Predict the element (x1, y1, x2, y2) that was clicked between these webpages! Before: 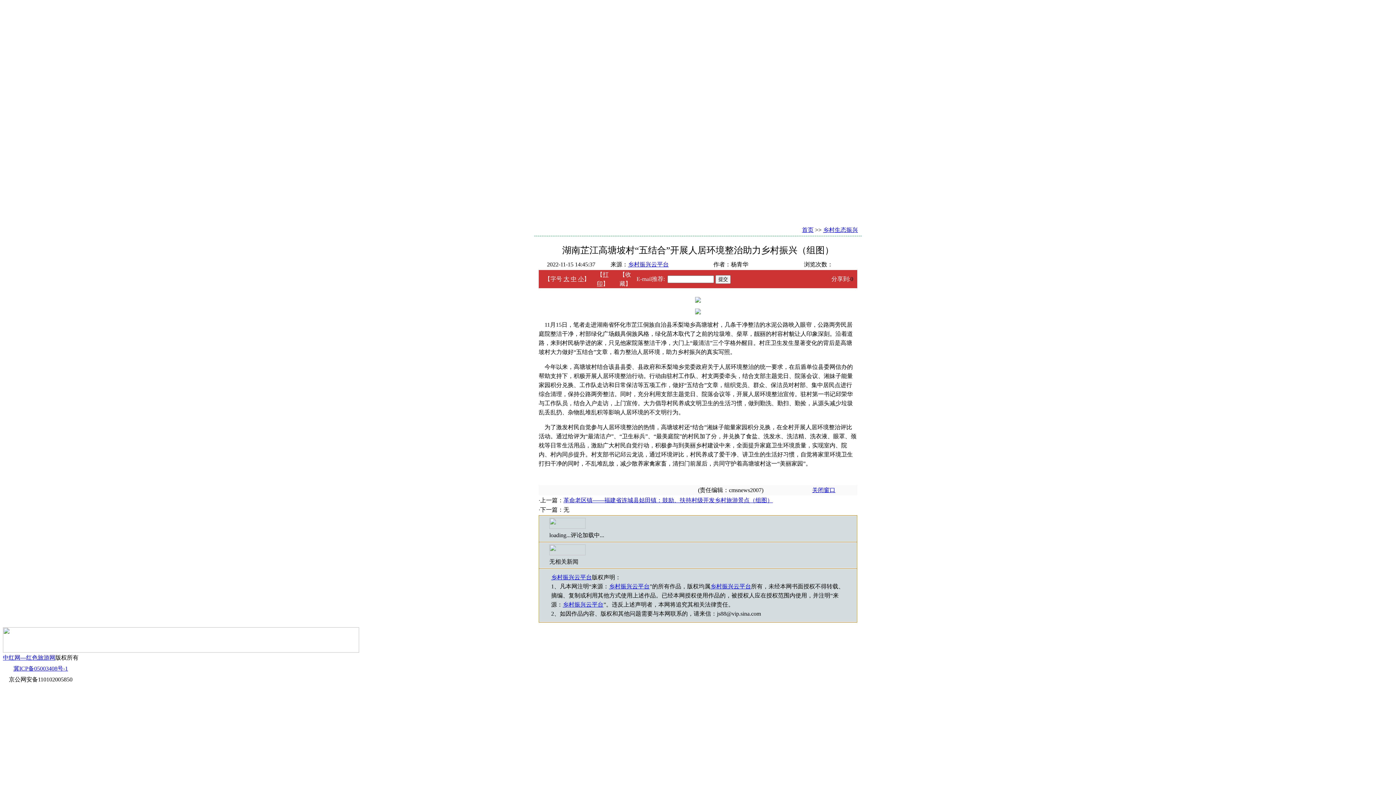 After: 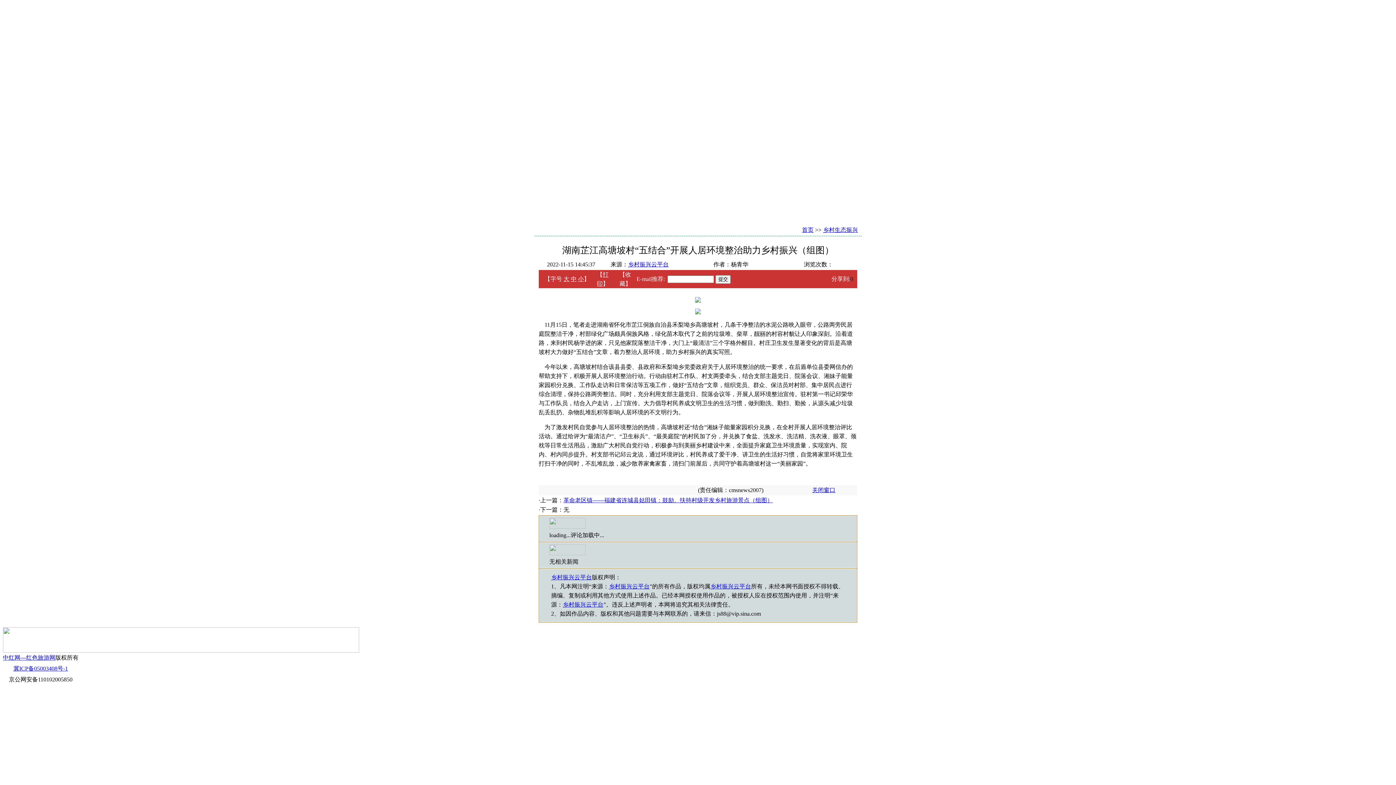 Action: bbox: (13, 665, 68, 672) label: 冀ICP备05003408号-1